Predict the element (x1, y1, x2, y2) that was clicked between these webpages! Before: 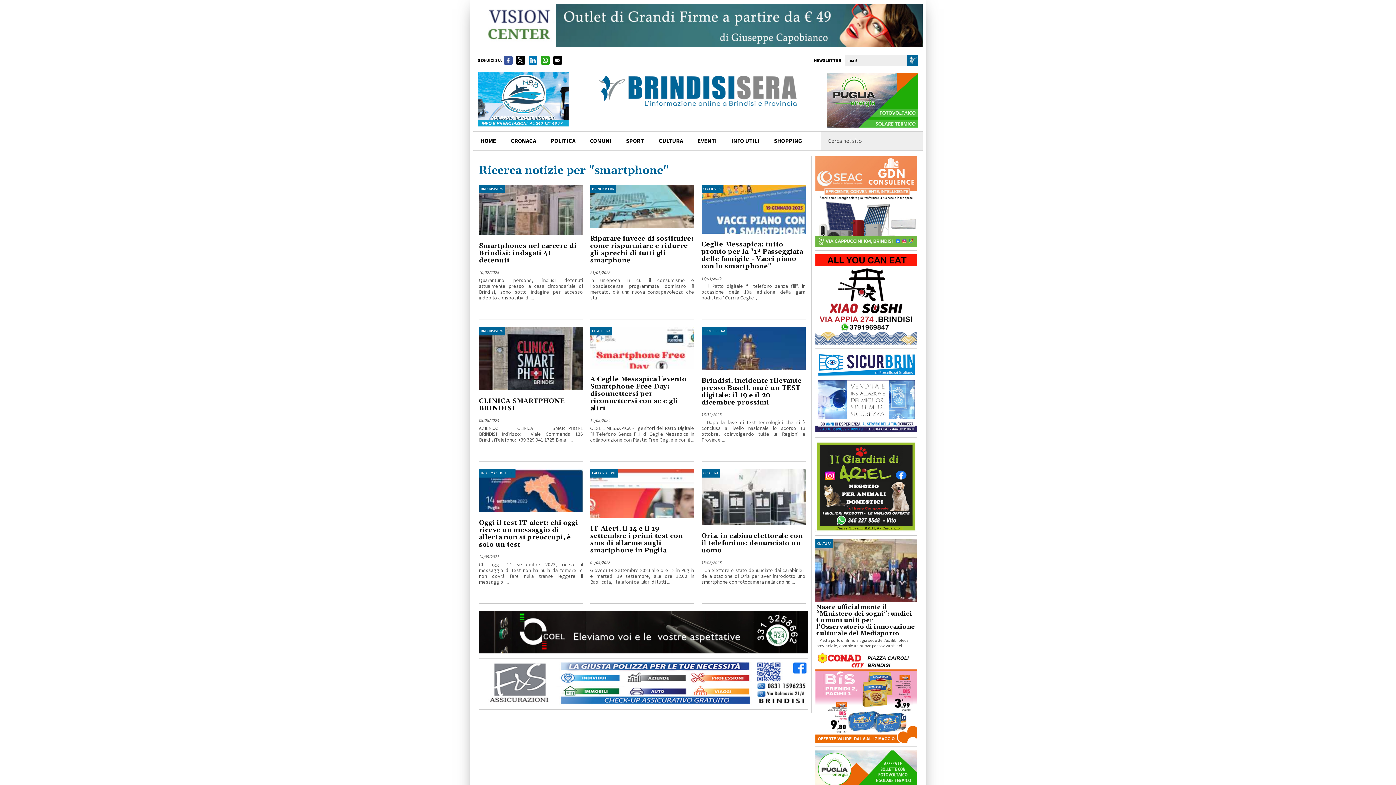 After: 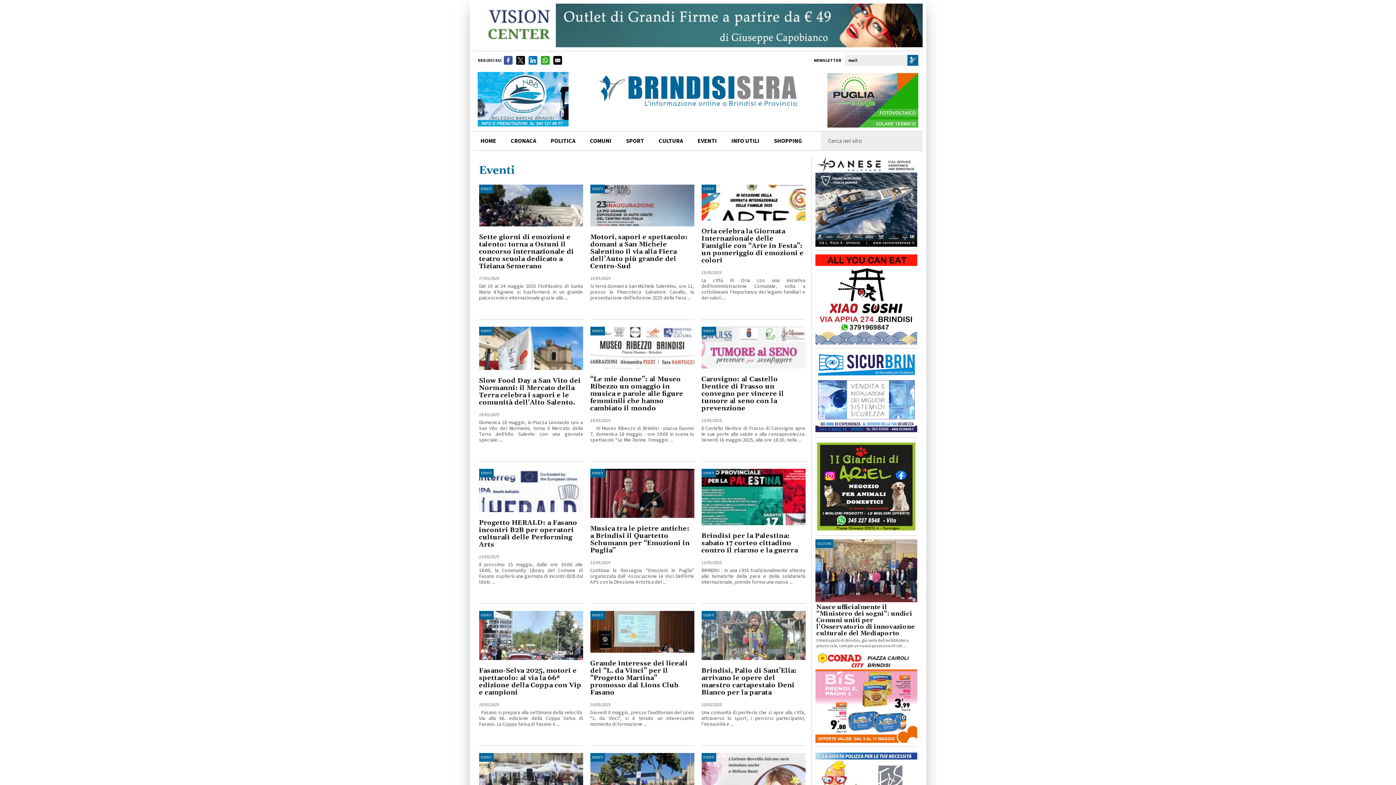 Action: label: EVENTI bbox: (690, 131, 724, 150)